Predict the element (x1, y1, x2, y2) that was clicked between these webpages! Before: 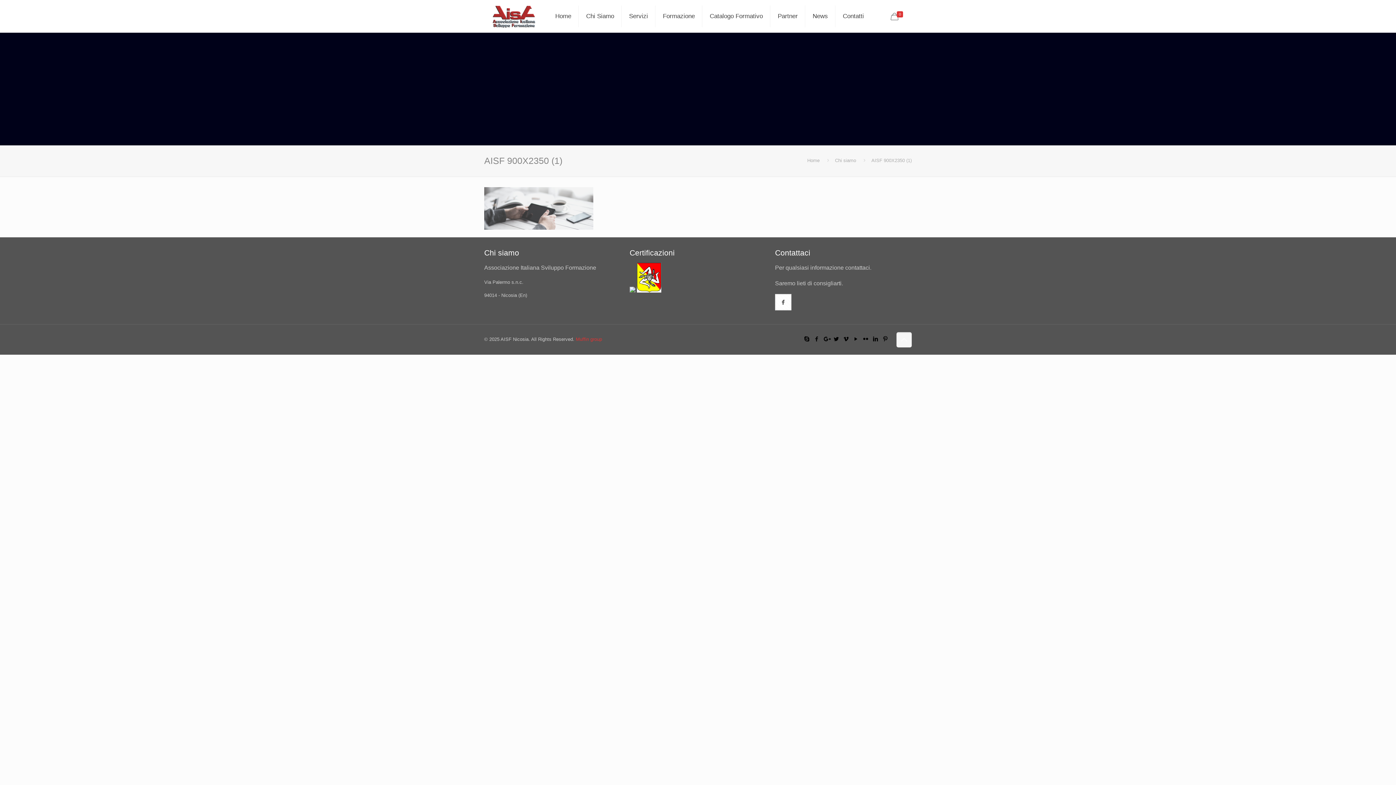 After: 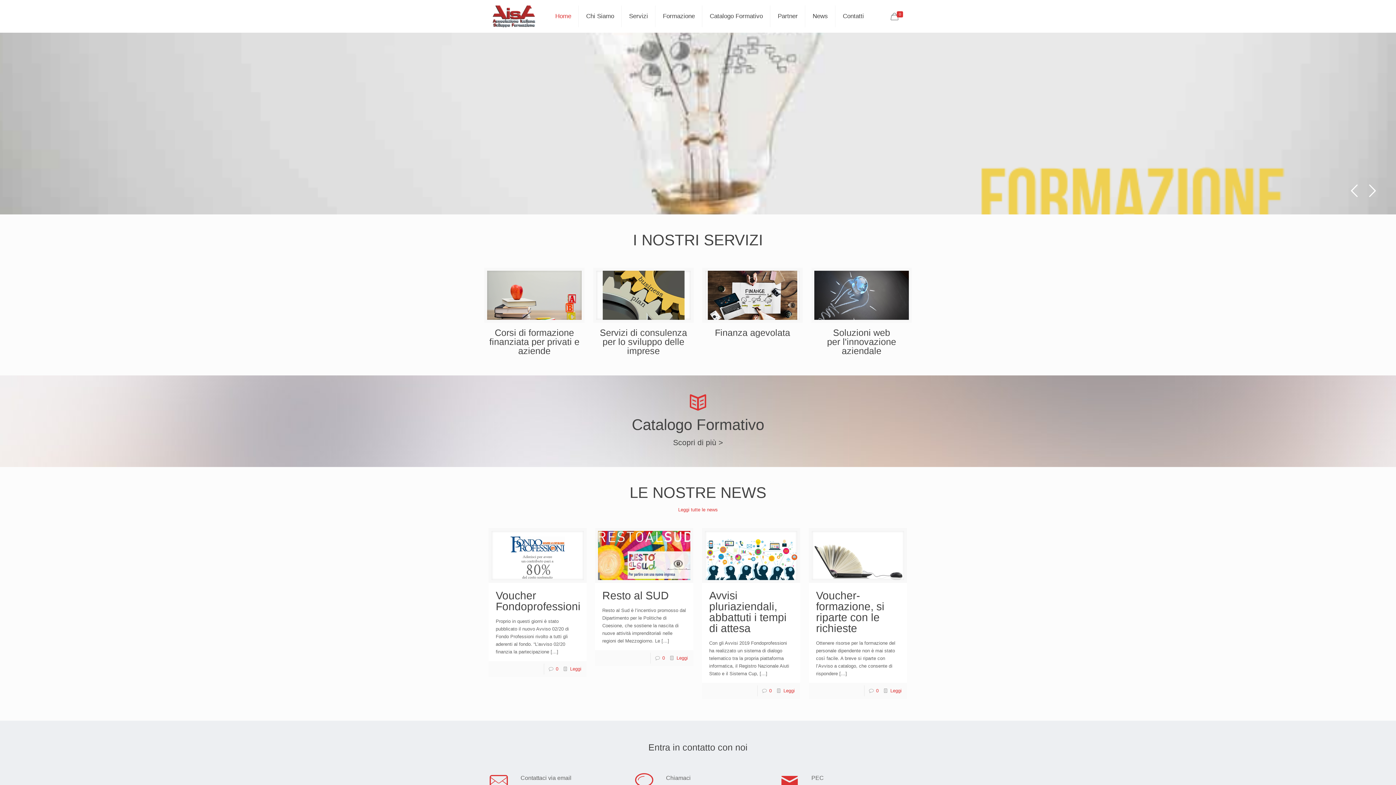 Action: bbox: (491, 0, 537, 32)